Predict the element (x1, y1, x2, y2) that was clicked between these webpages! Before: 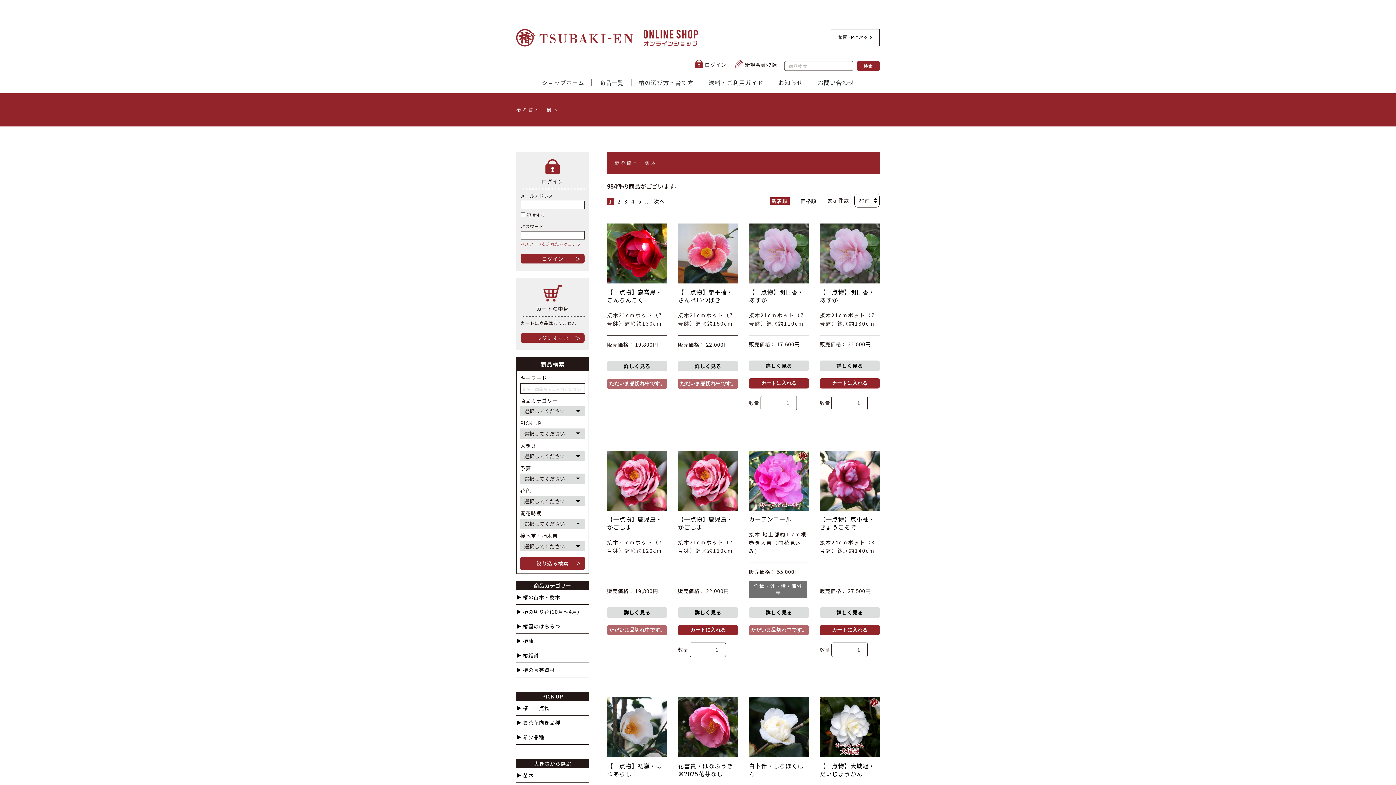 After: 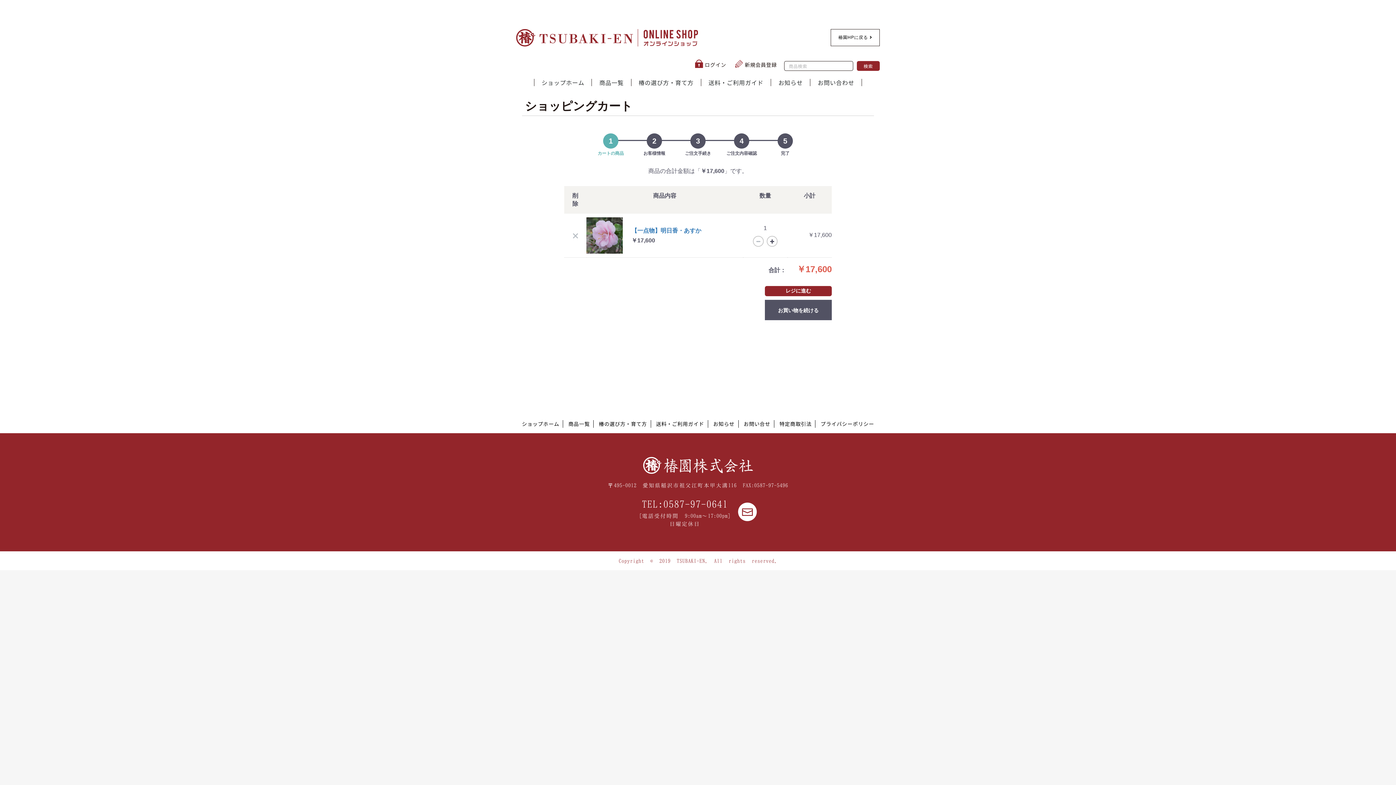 Action: label: カートに入れる bbox: (749, 378, 809, 388)